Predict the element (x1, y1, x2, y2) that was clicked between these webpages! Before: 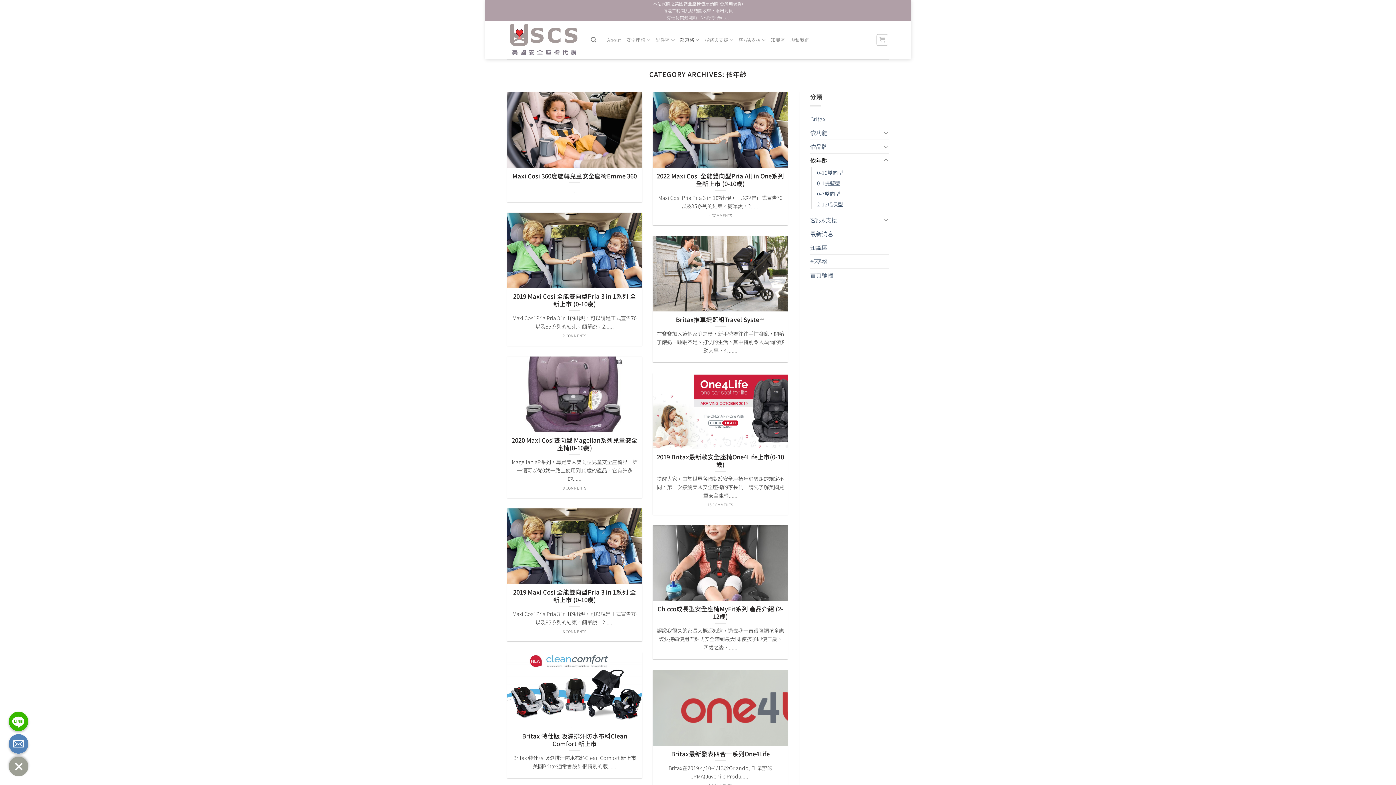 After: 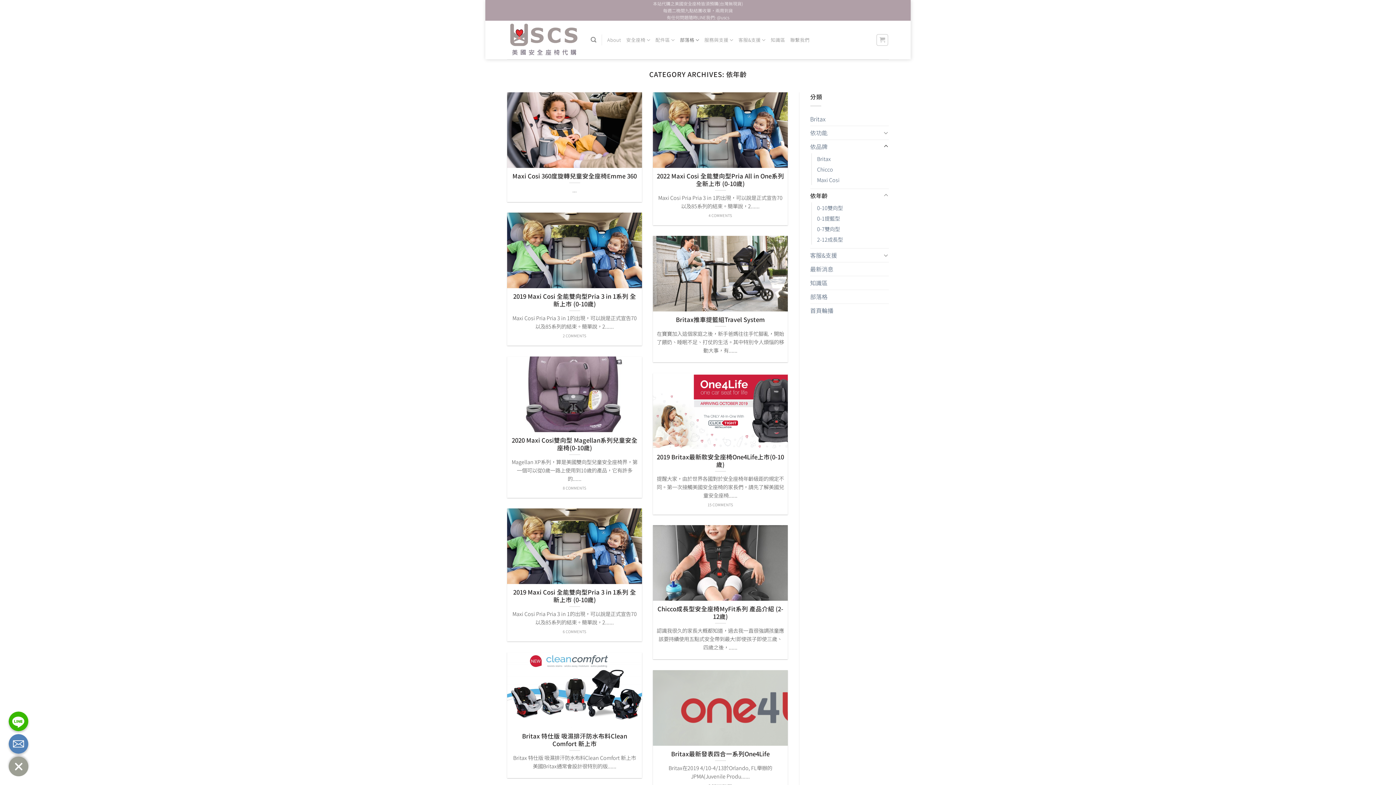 Action: bbox: (883, 142, 889, 150)